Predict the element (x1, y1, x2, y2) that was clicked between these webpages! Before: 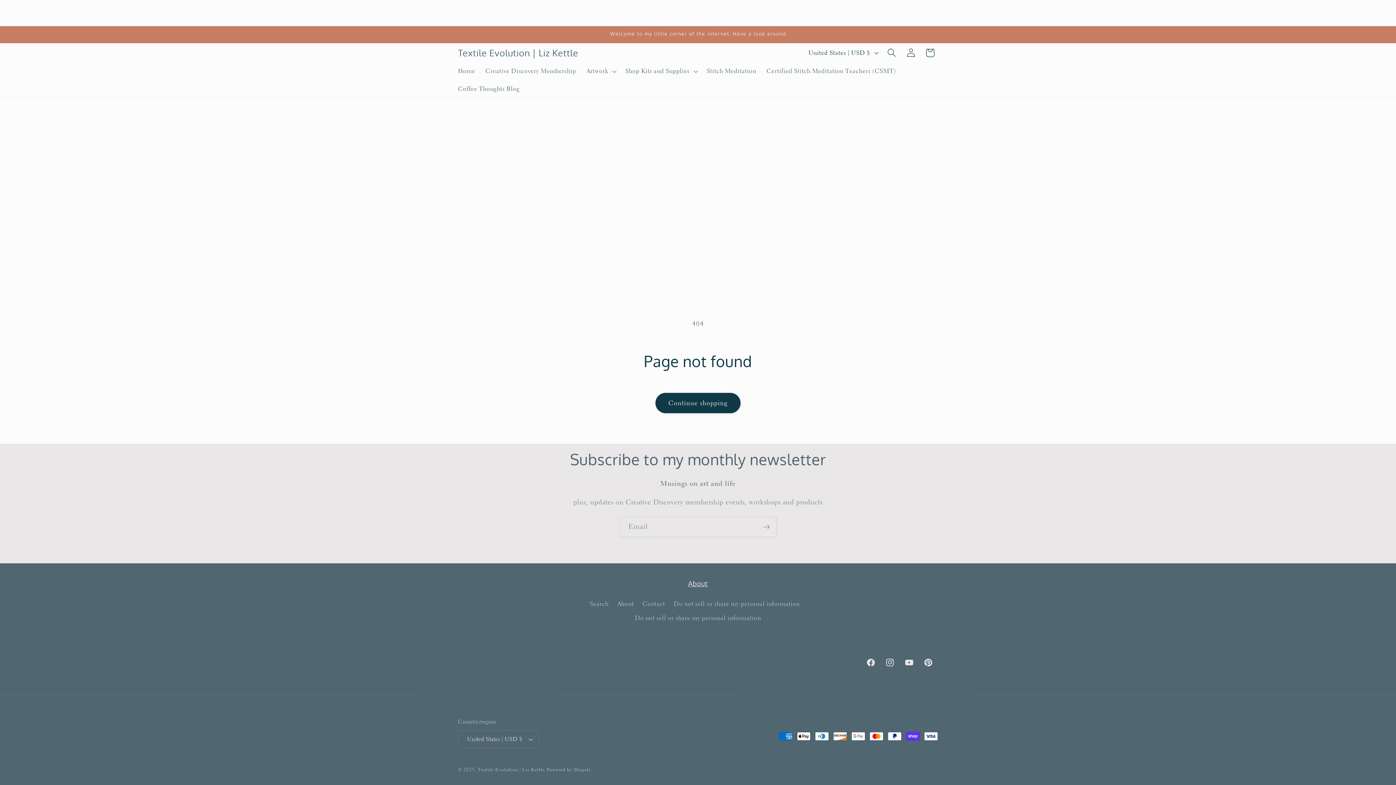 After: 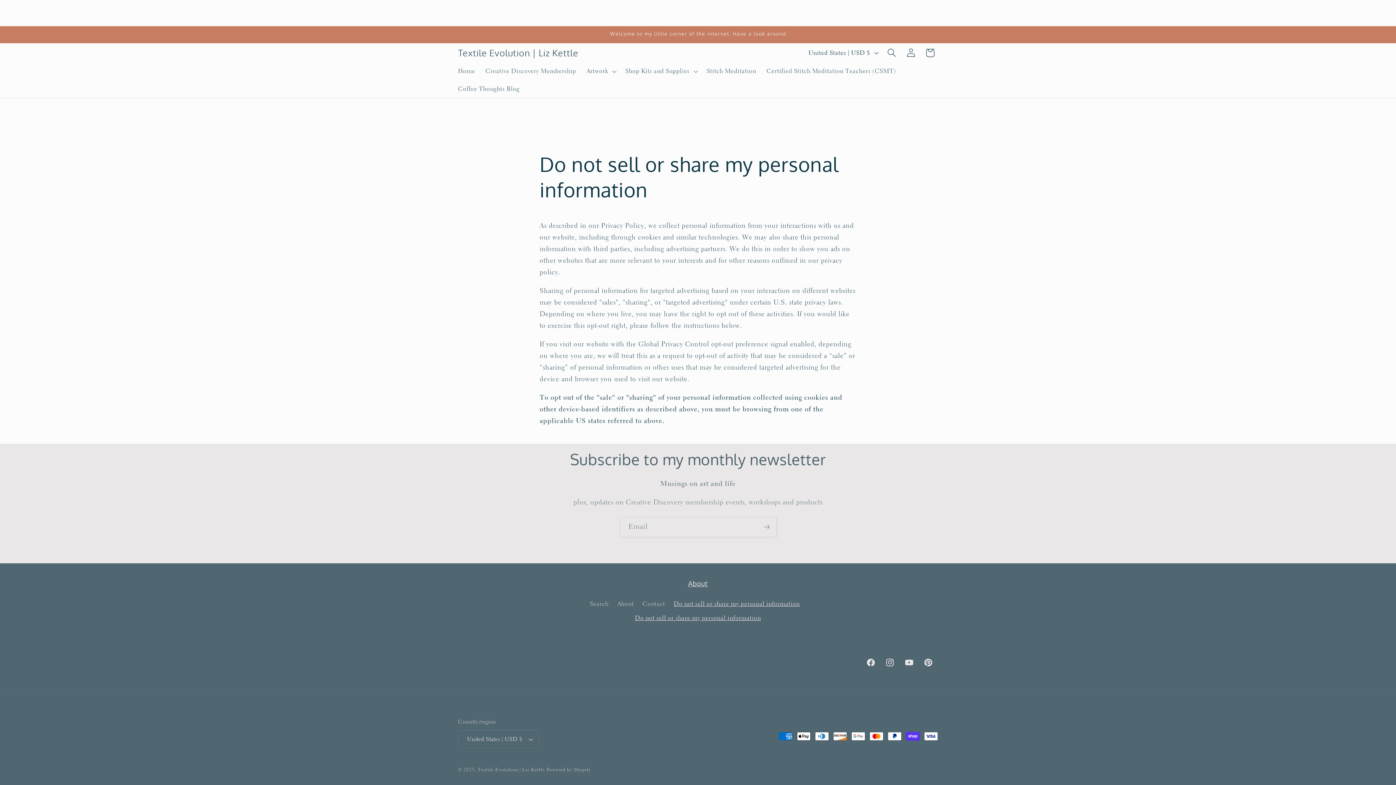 Action: bbox: (635, 611, 761, 625) label: Do not sell or share my personal information